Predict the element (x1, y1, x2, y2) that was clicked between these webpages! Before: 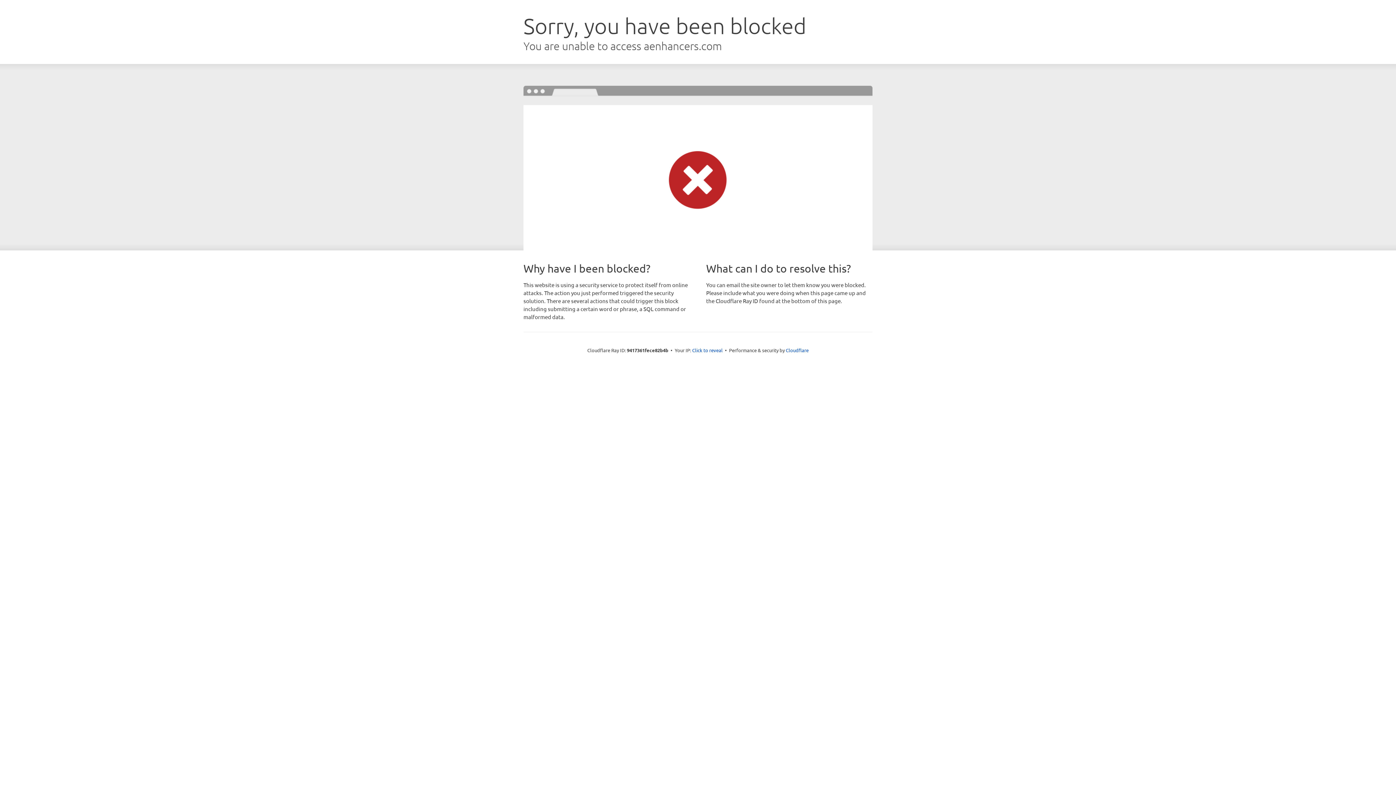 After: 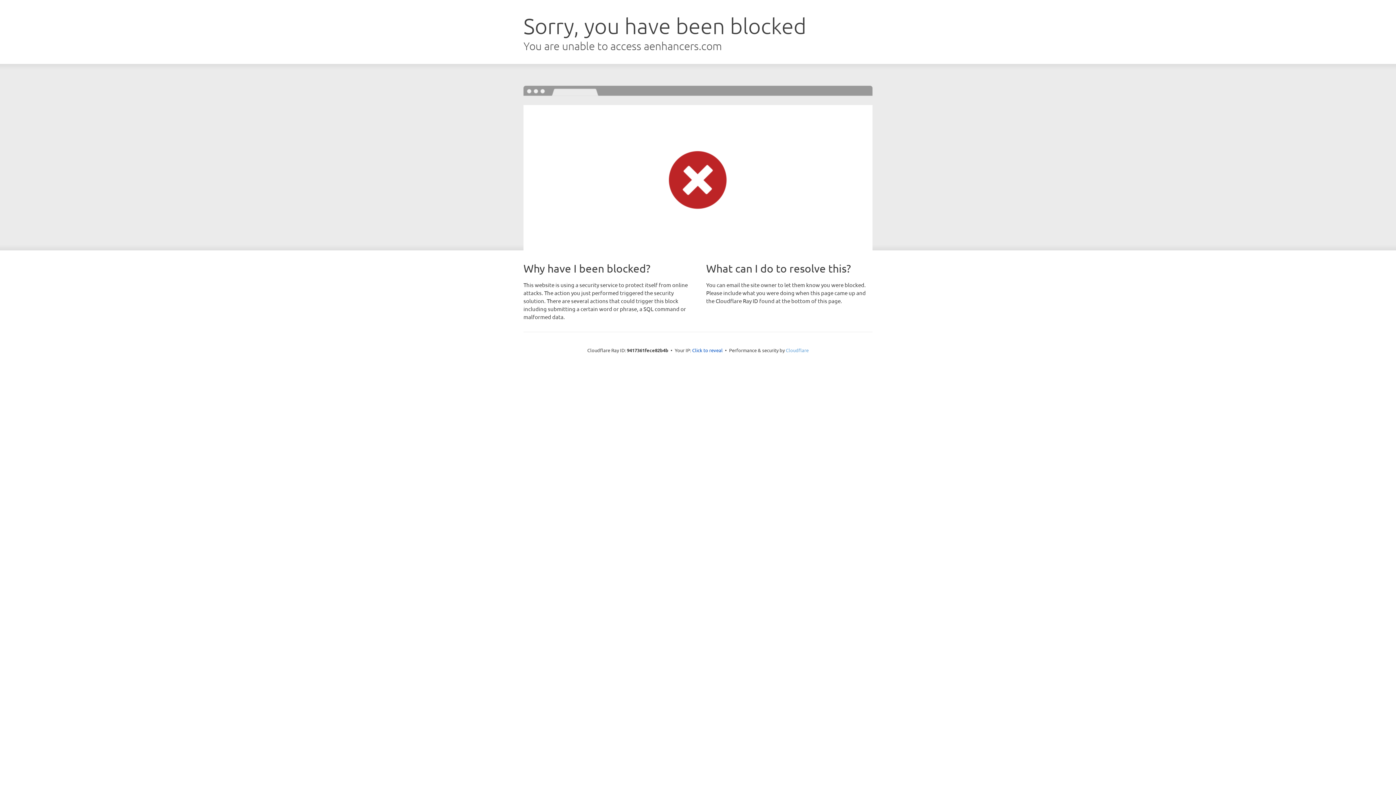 Action: bbox: (786, 347, 808, 353) label: Cloudflare